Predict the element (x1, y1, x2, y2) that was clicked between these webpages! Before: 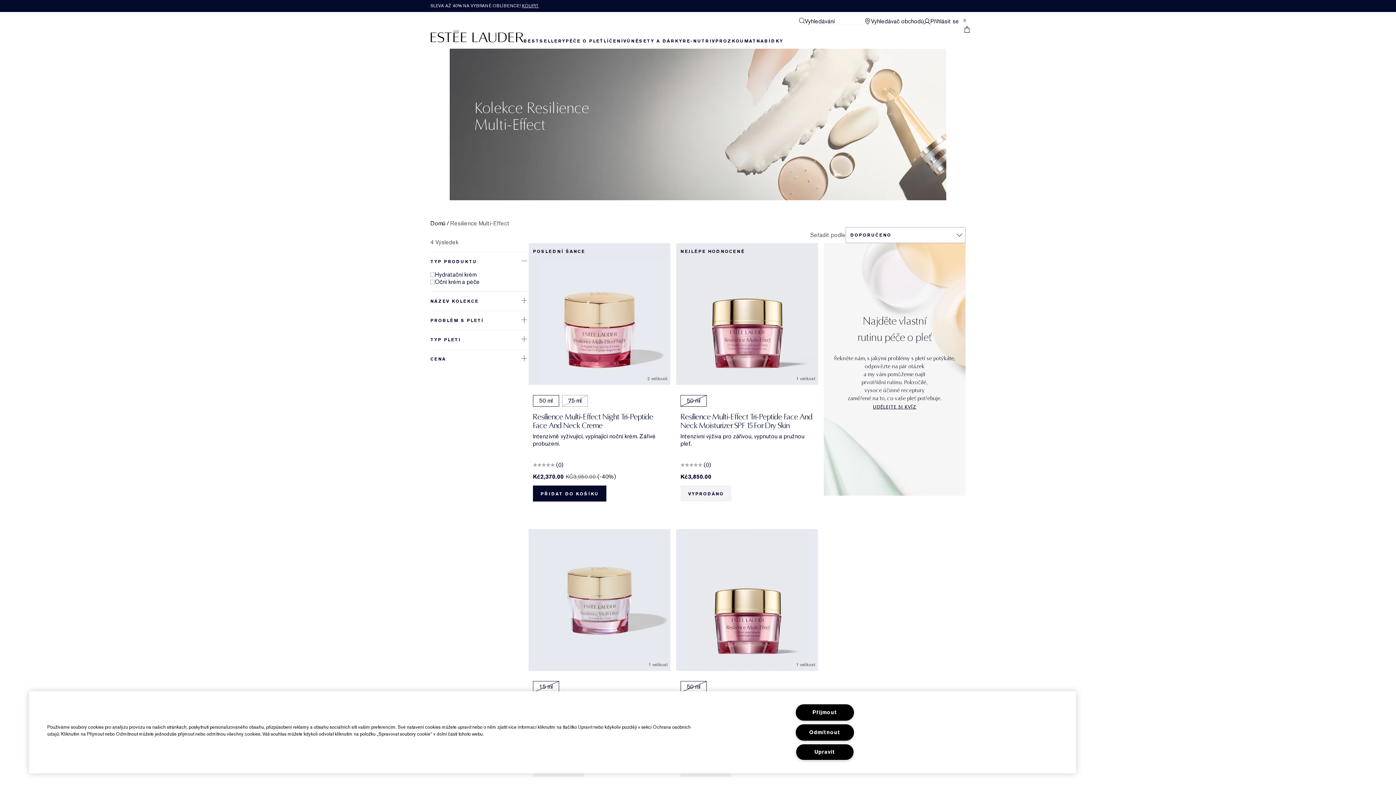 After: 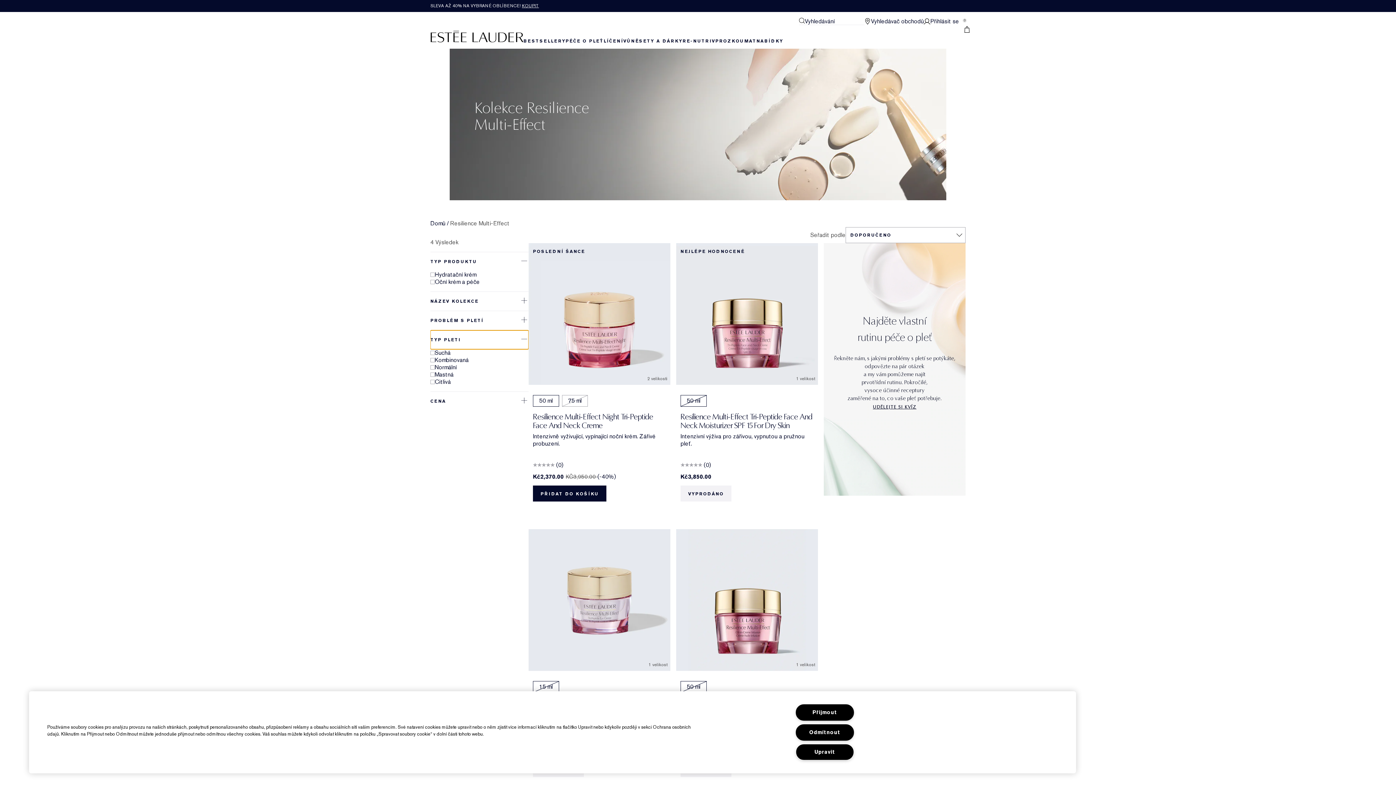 Action: bbox: (430, 330, 528, 349) label: TYP PLETI